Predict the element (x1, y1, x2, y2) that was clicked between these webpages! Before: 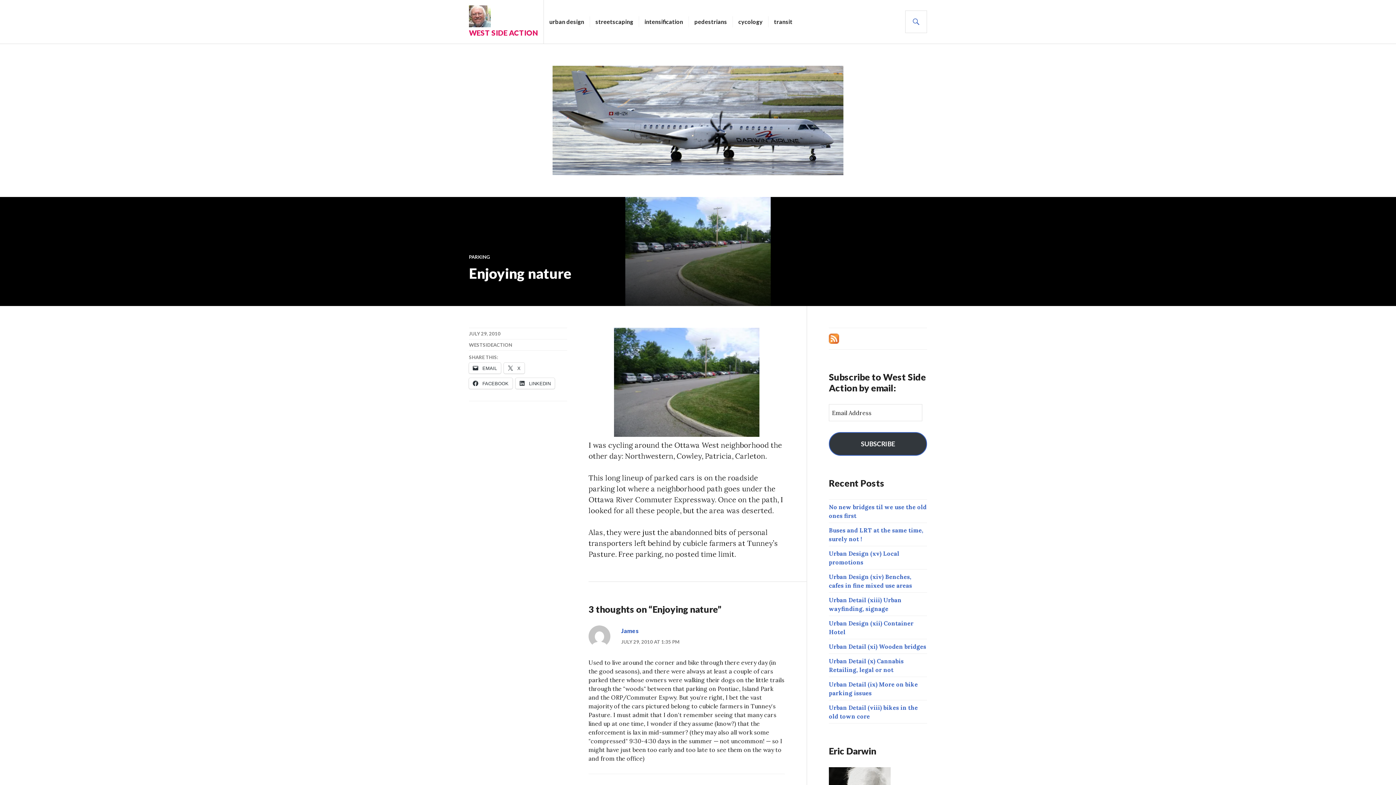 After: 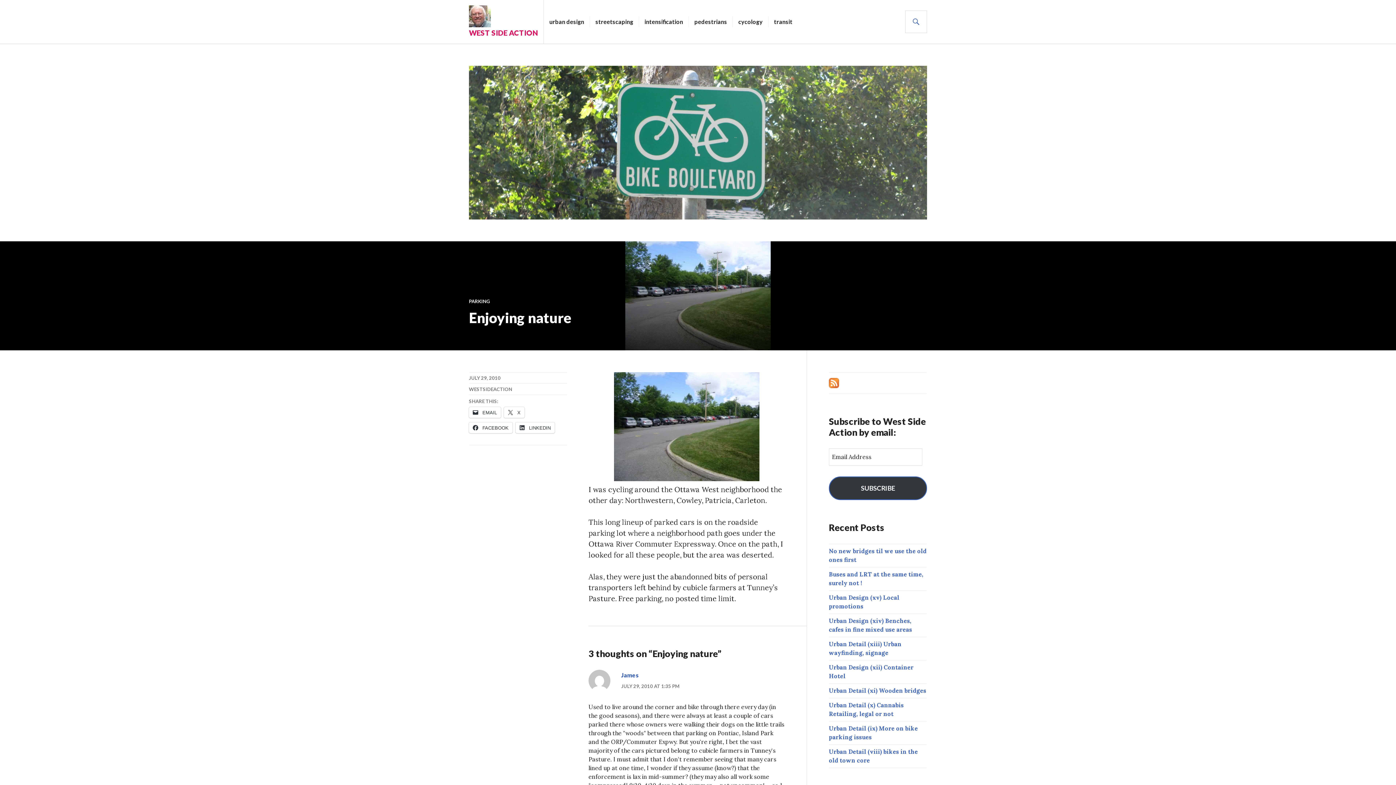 Action: bbox: (469, 330, 500, 336) label: JULY 29, 2010